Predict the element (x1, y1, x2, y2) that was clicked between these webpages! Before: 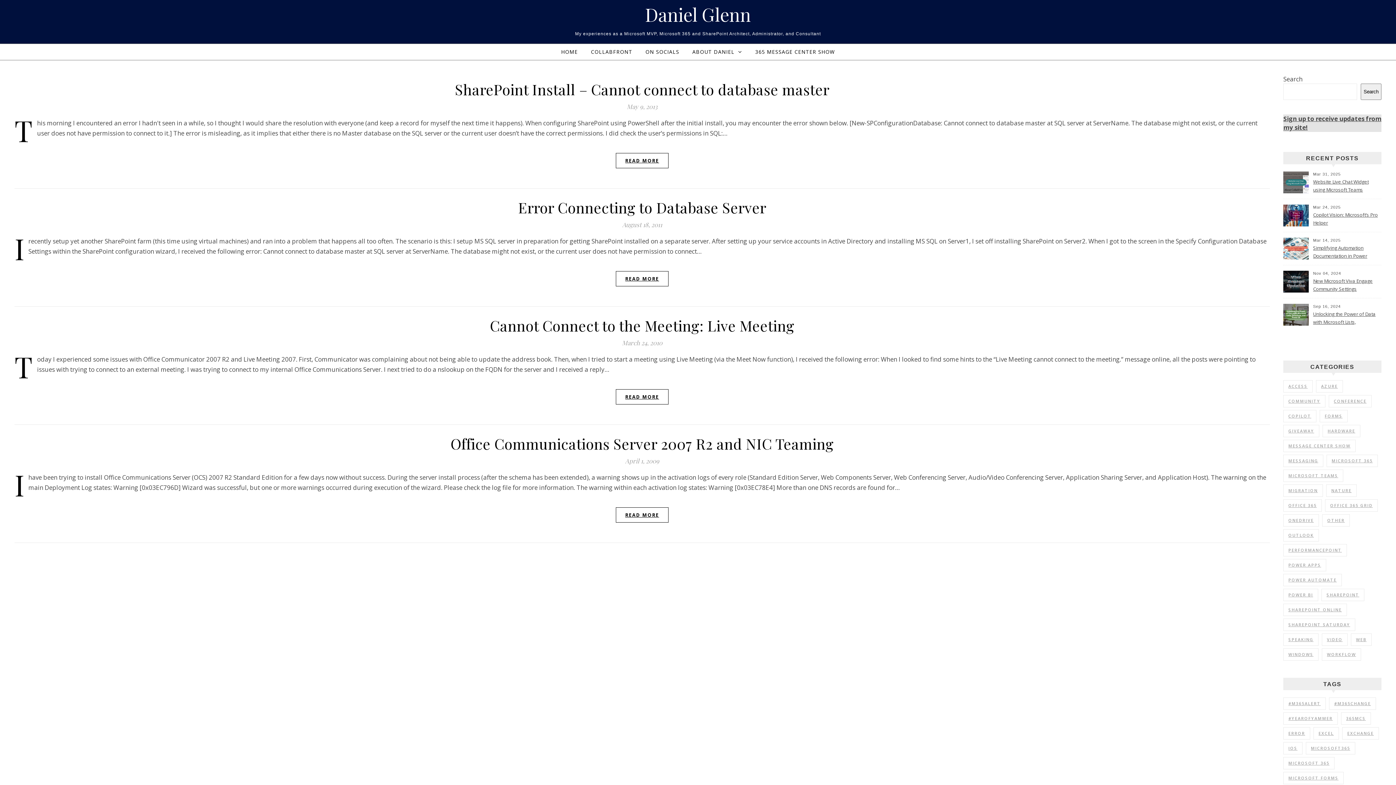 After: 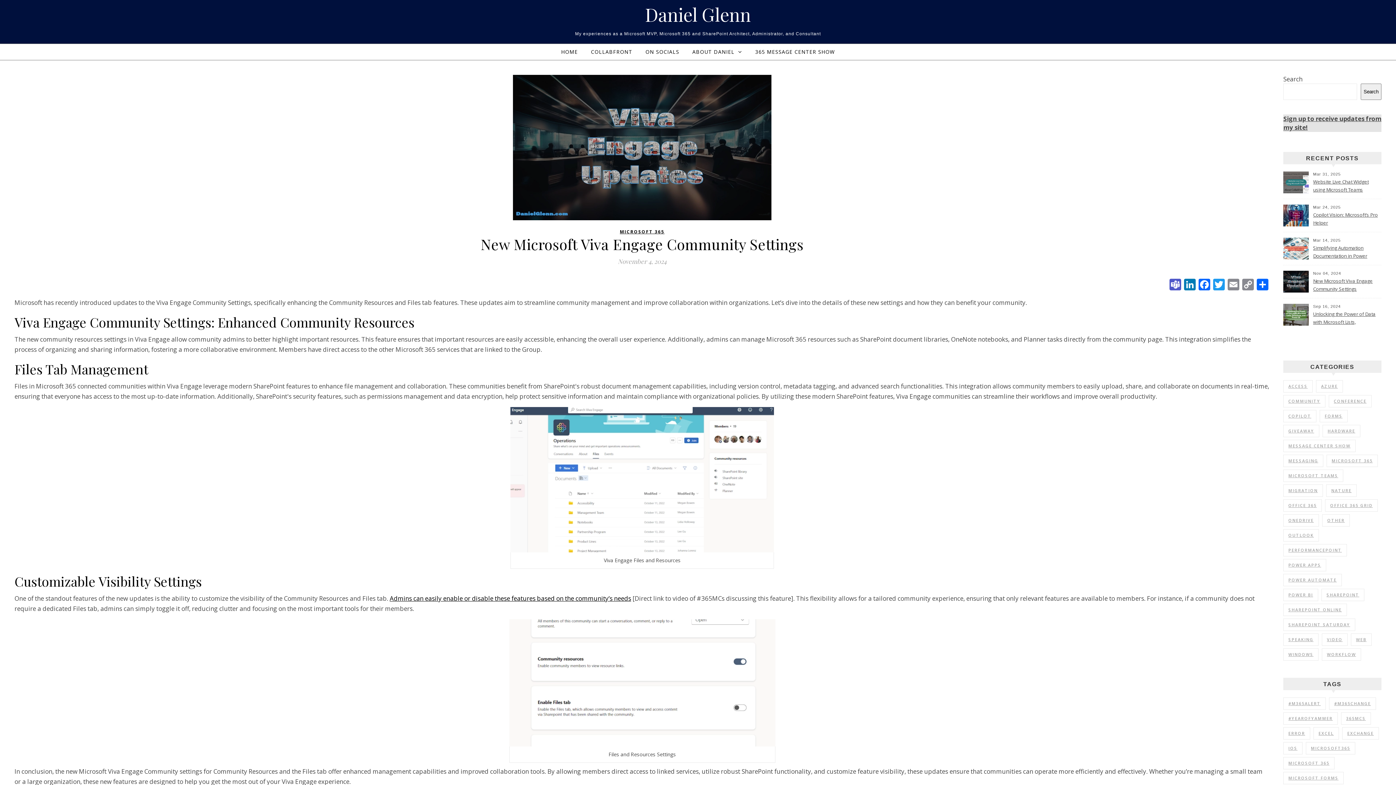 Action: bbox: (1313, 277, 1380, 293) label: New Microsoft Viva Engage Community Settings